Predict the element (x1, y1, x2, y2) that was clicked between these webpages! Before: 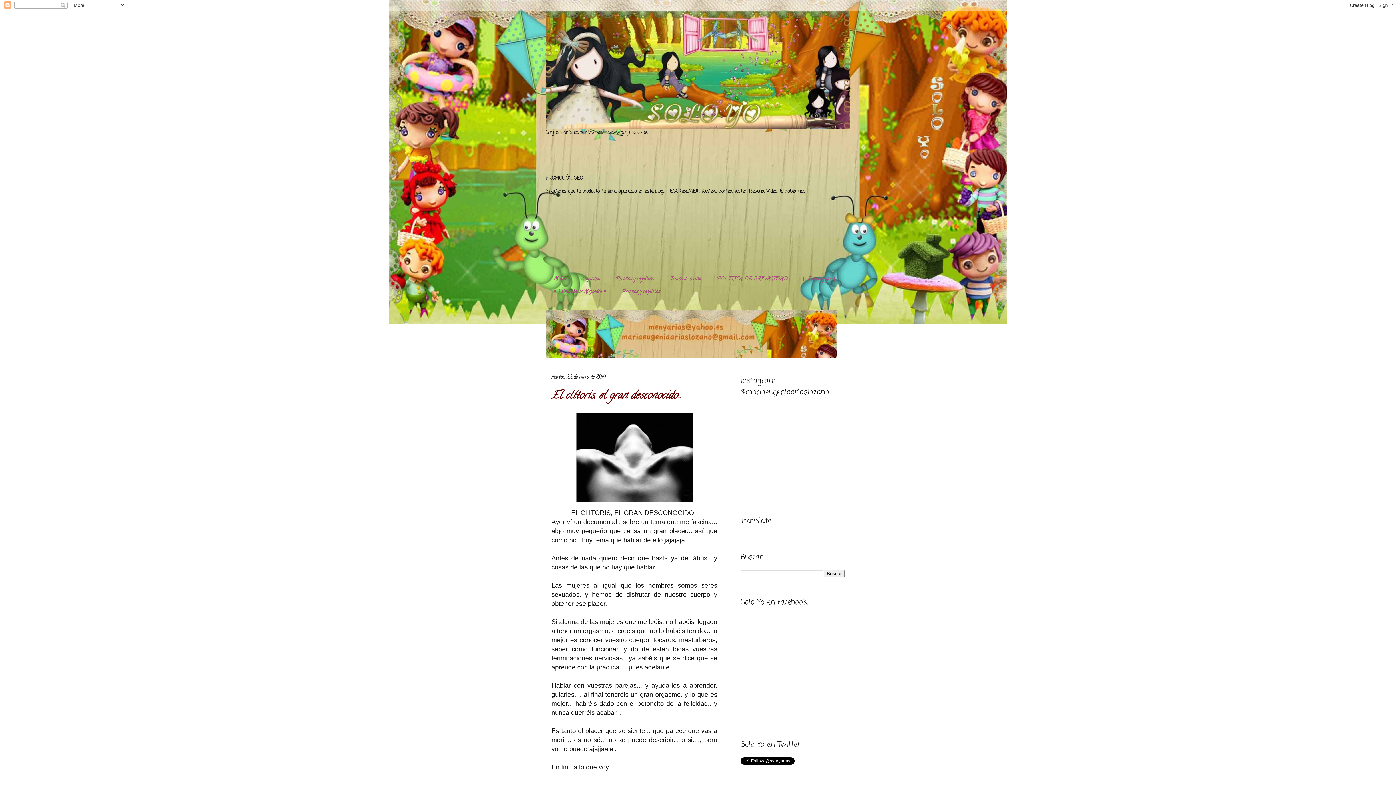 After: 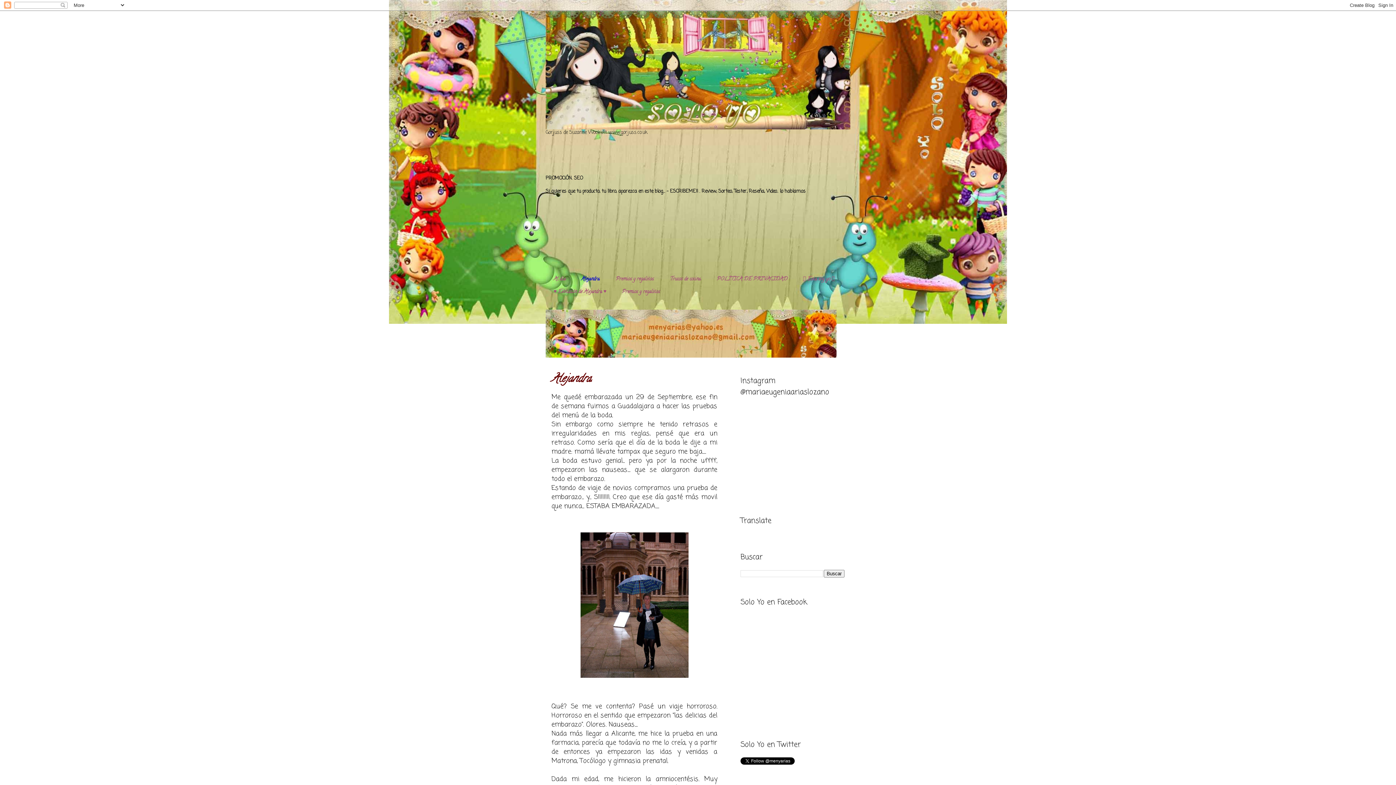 Action: label: Alejandra. bbox: (573, 273, 608, 286)